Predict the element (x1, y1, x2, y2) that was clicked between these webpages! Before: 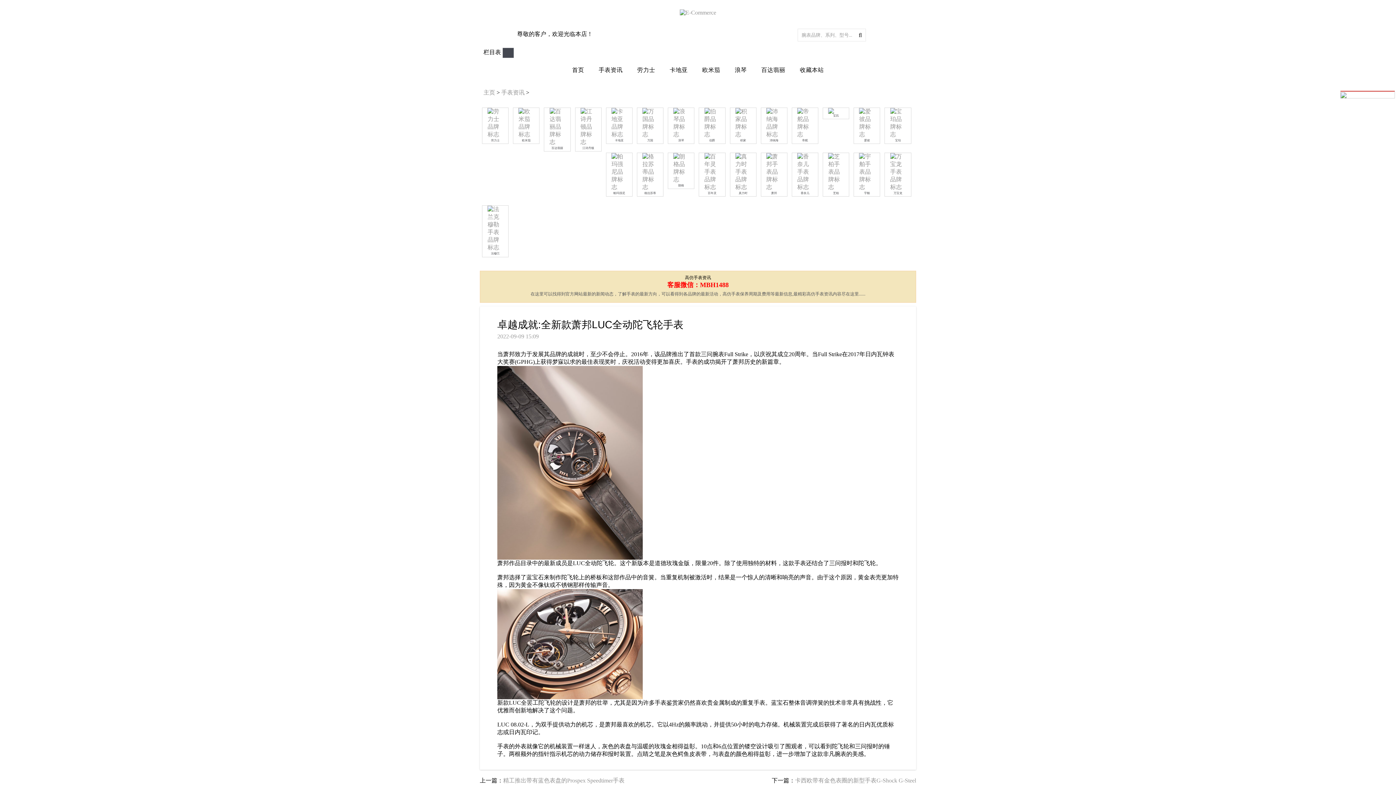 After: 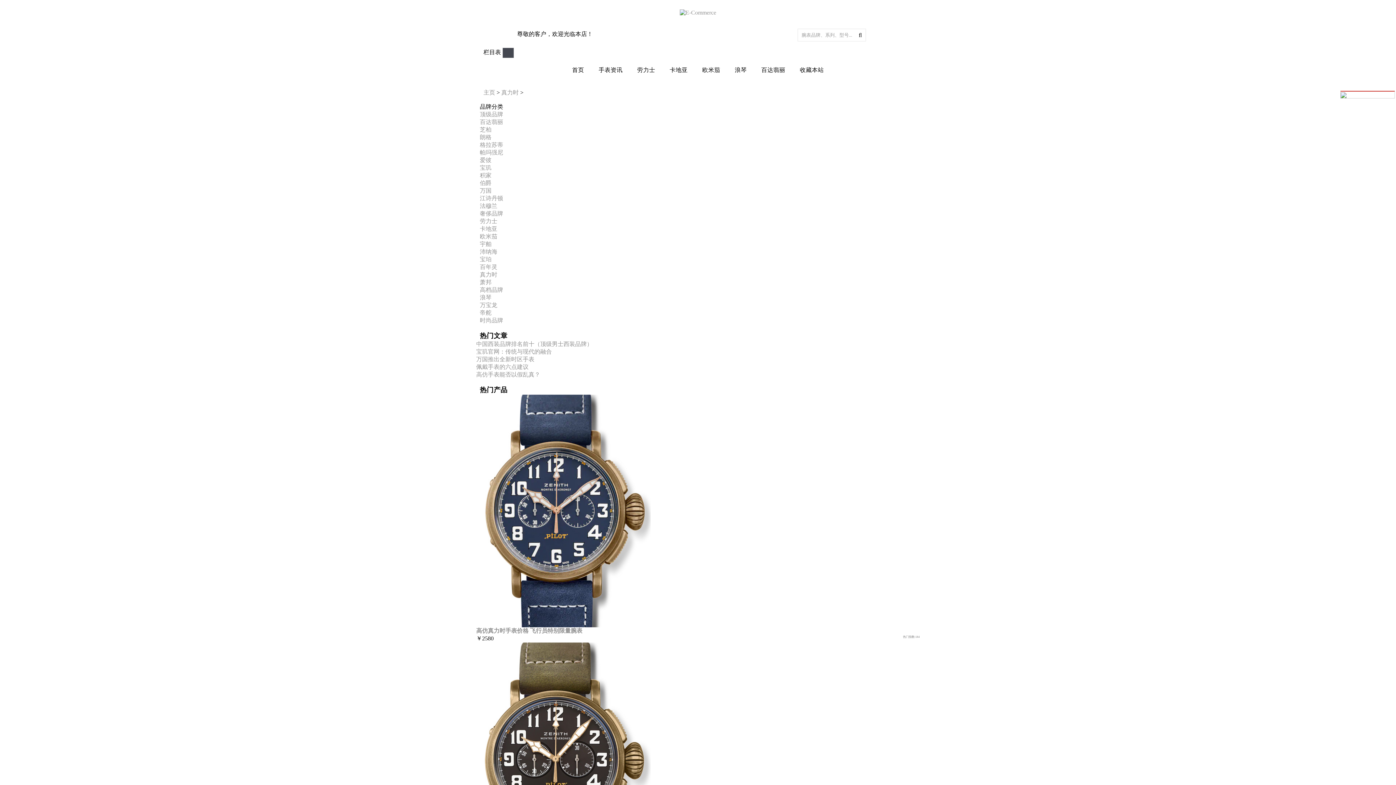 Action: bbox: (730, 153, 756, 191)